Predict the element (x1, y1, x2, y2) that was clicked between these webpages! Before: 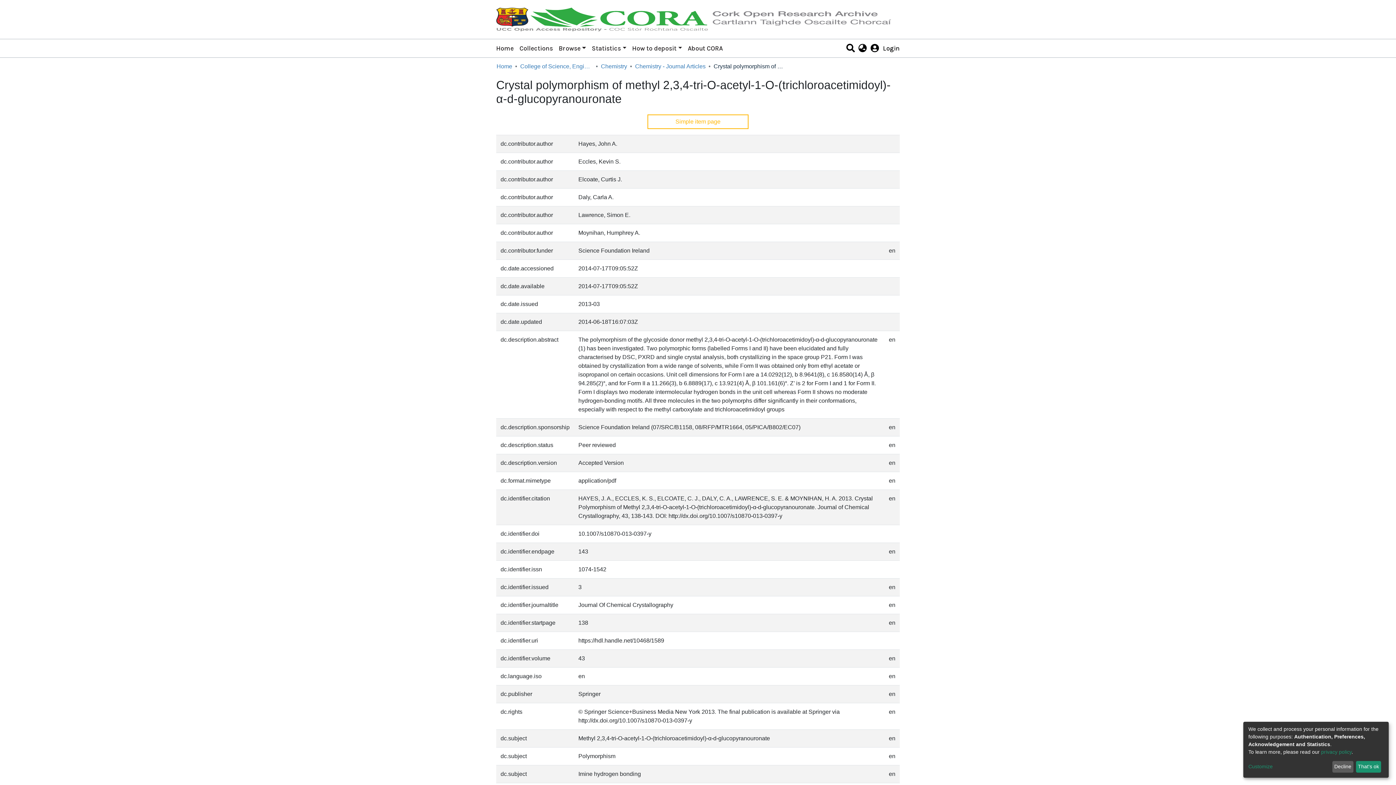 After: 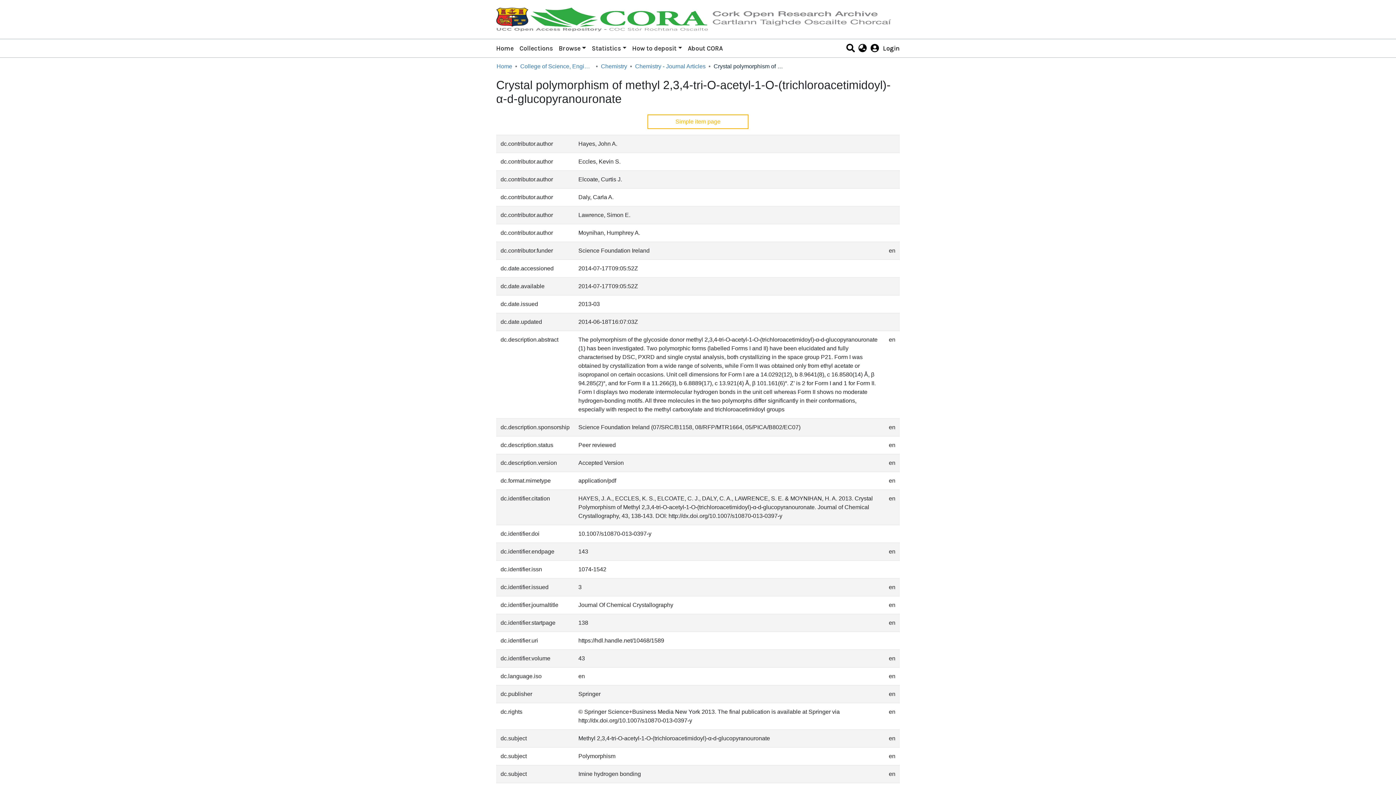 Action: bbox: (1356, 761, 1381, 773) label: That's ok